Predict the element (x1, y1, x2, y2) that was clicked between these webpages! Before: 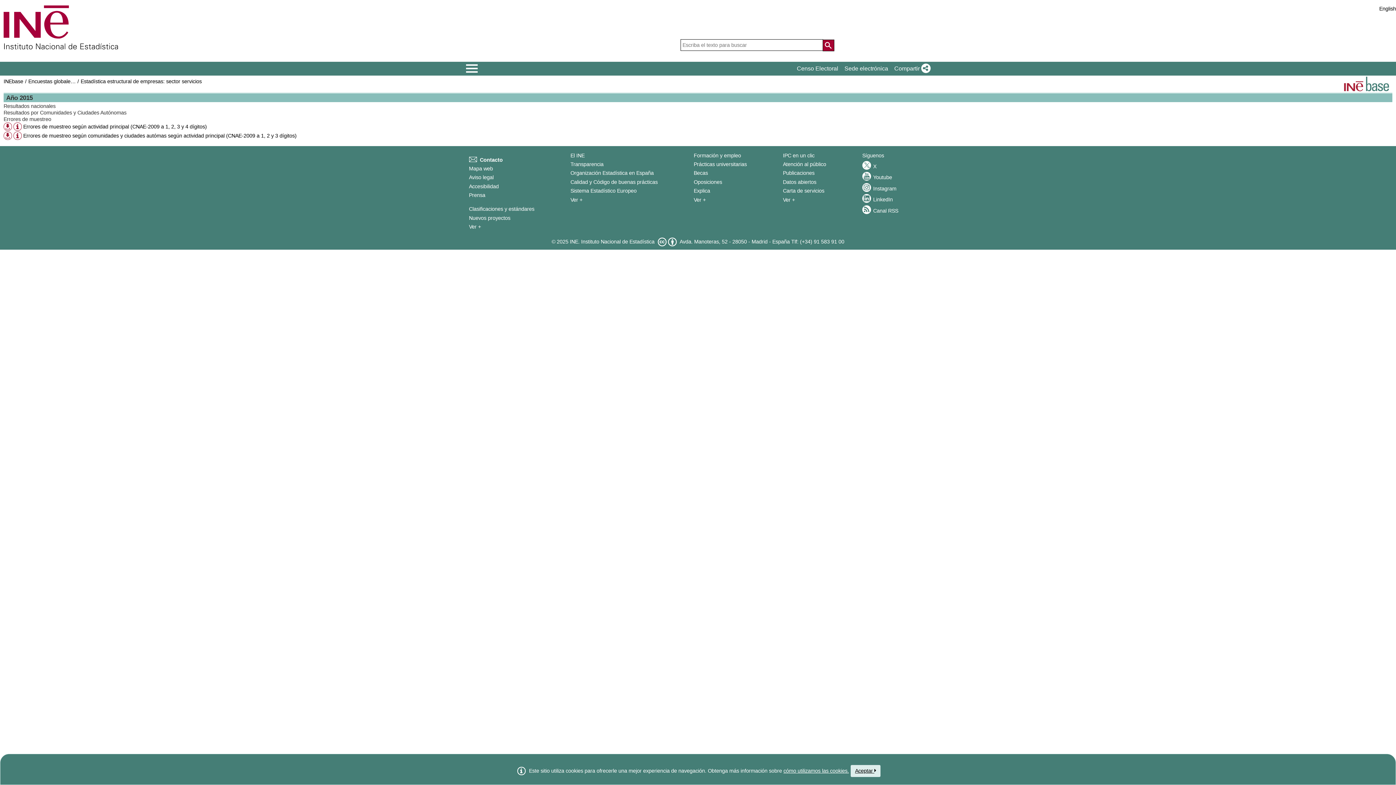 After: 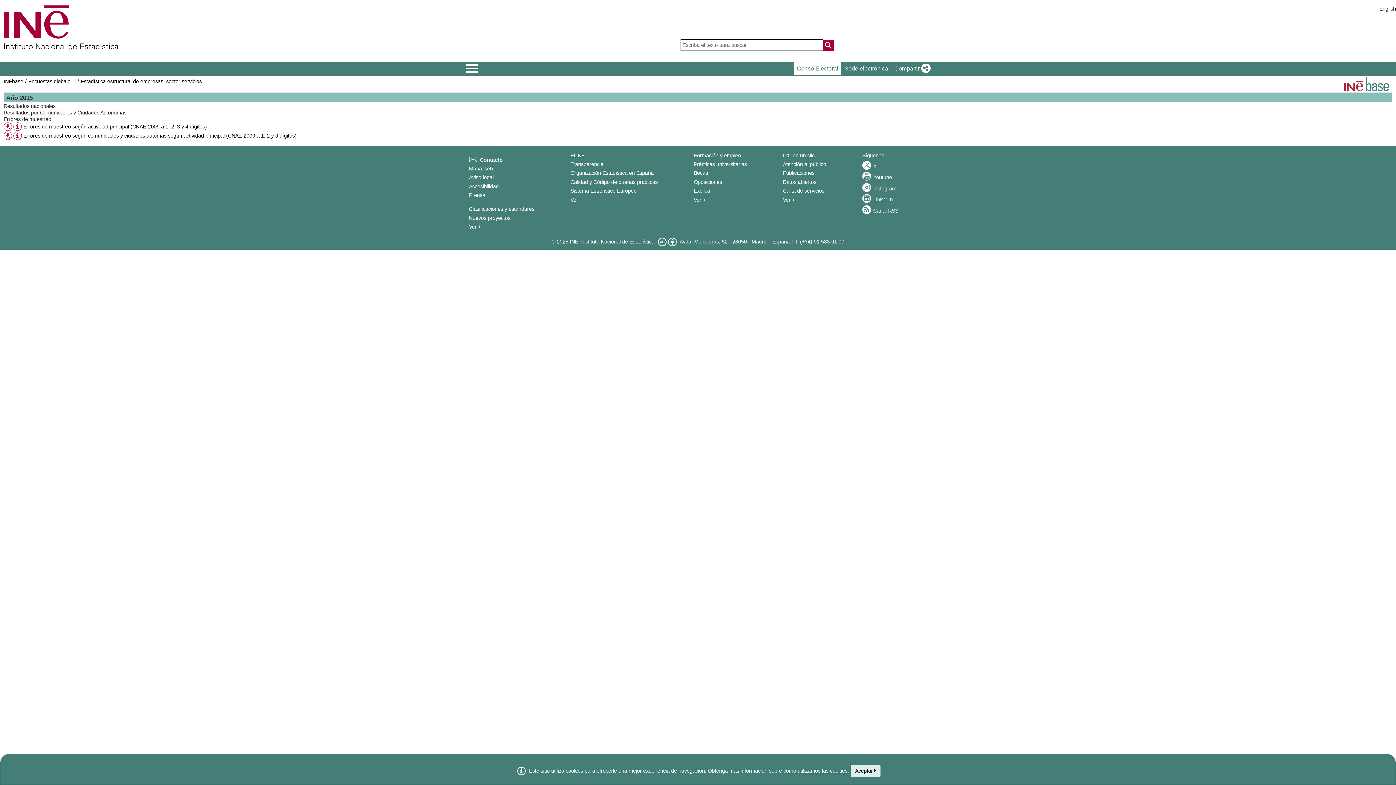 Action: bbox: (794, 62, 841, 75) label: Censo Electoral